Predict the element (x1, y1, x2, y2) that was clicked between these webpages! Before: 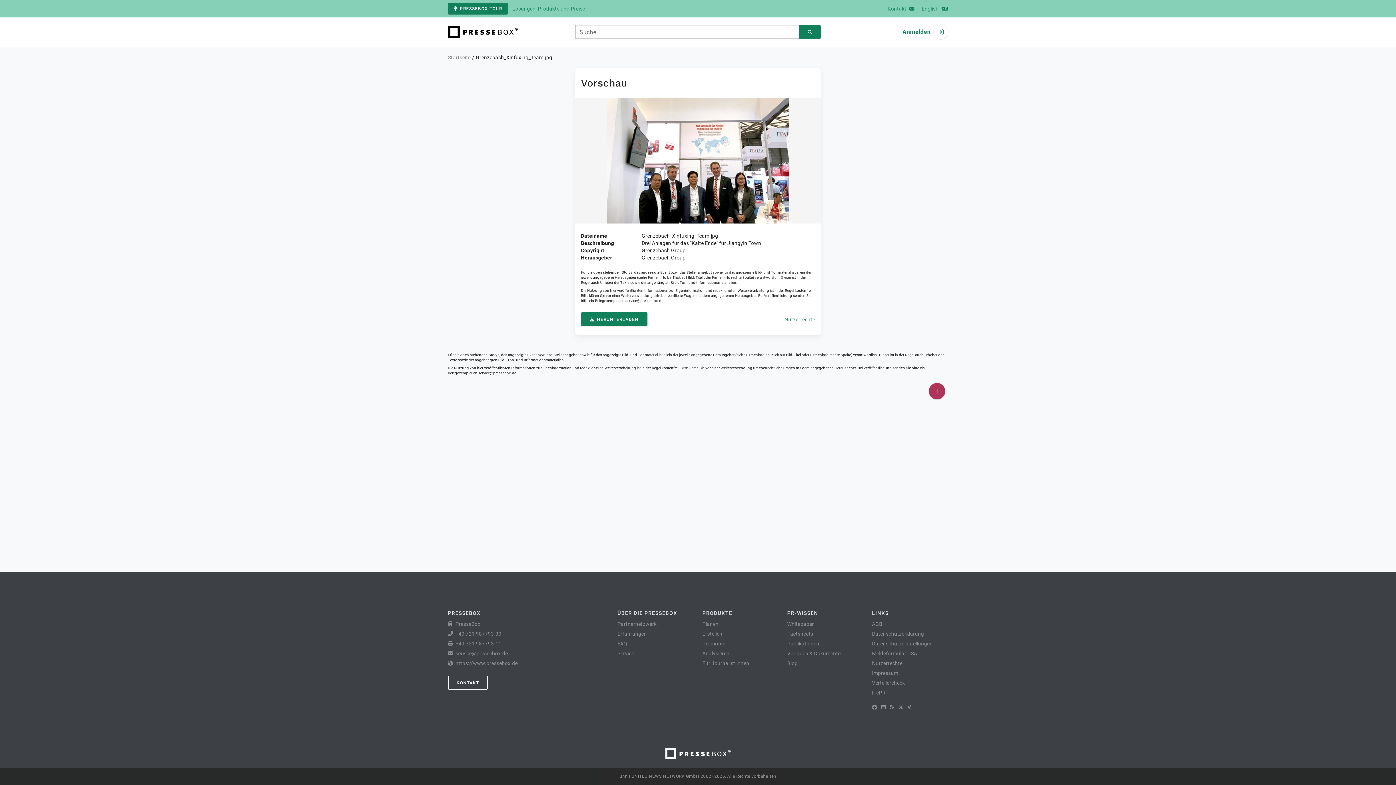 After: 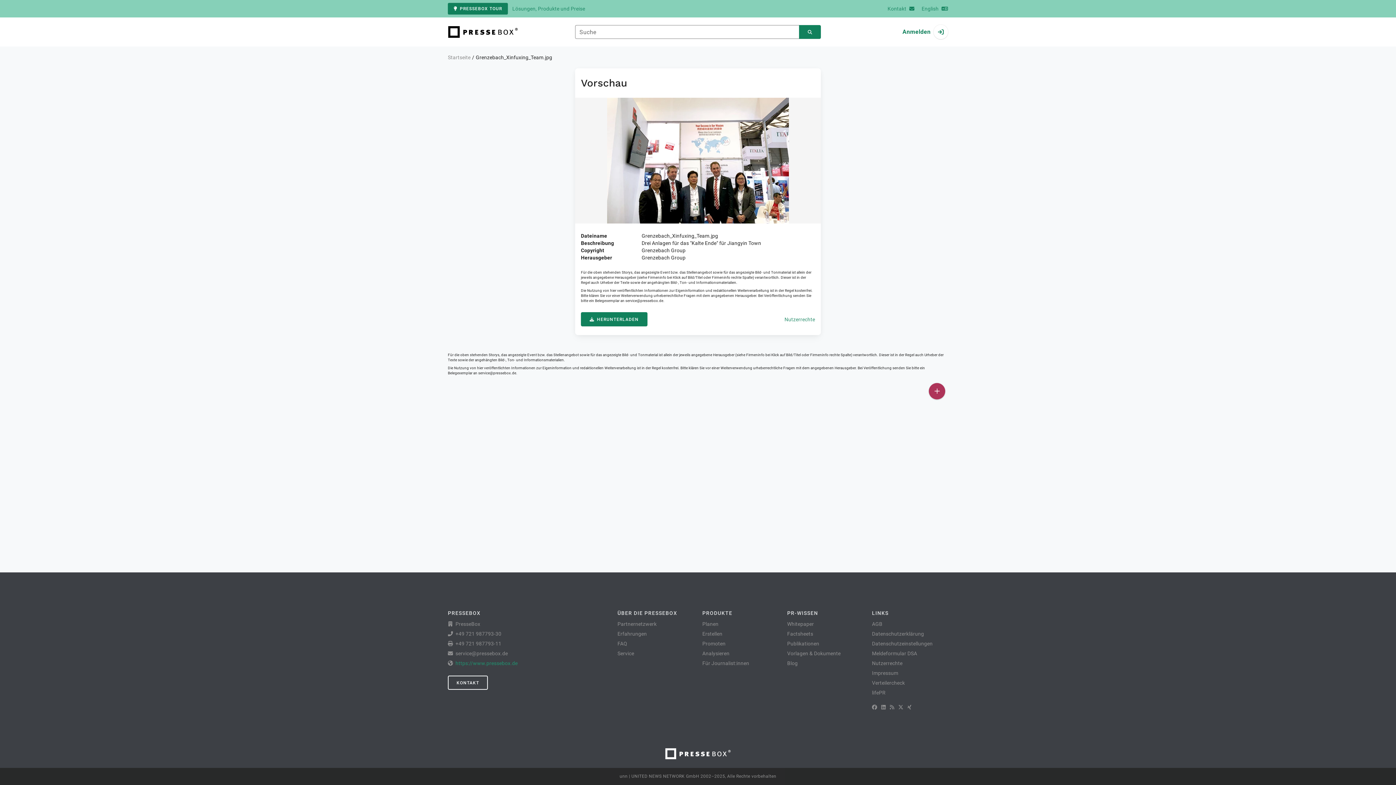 Action: bbox: (455, 660, 517, 666) label: https://www.pressebox.de